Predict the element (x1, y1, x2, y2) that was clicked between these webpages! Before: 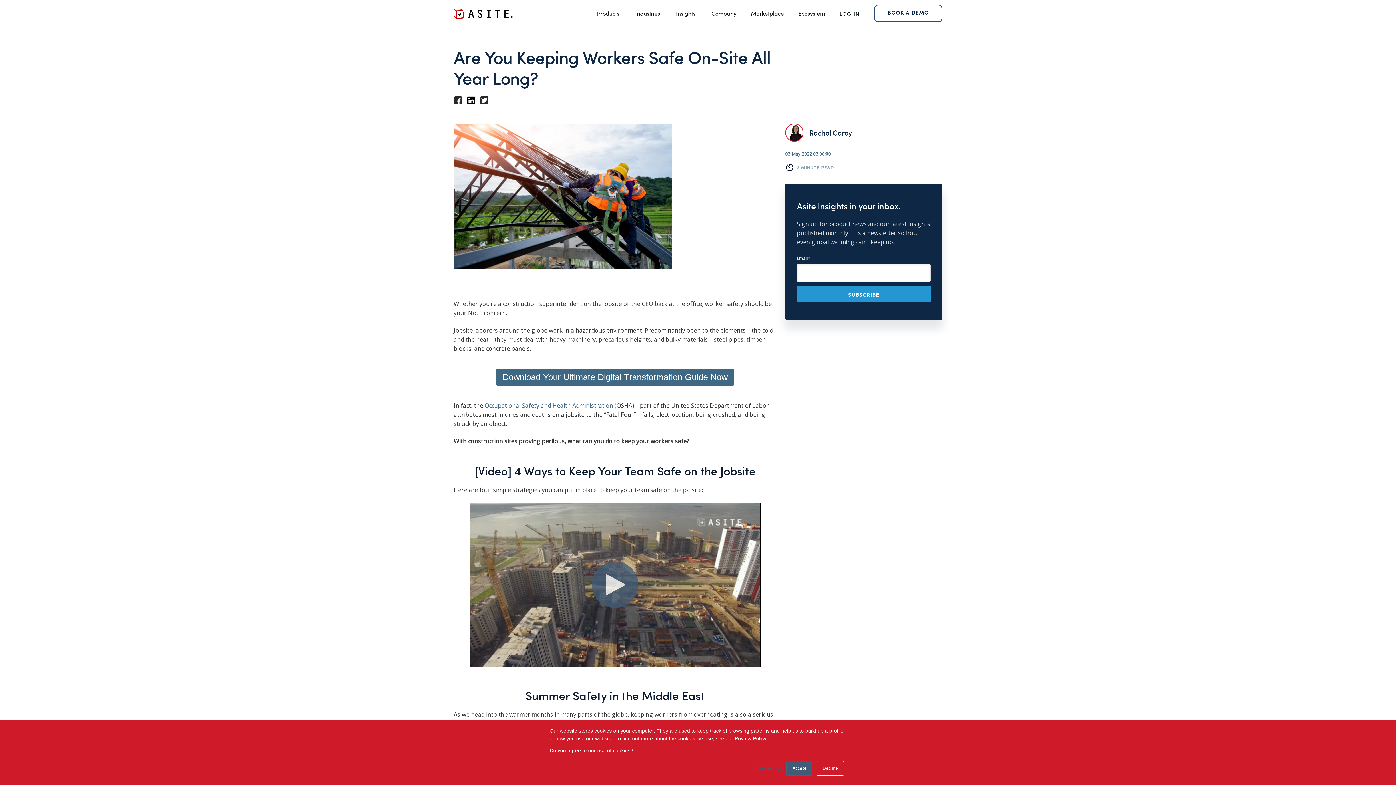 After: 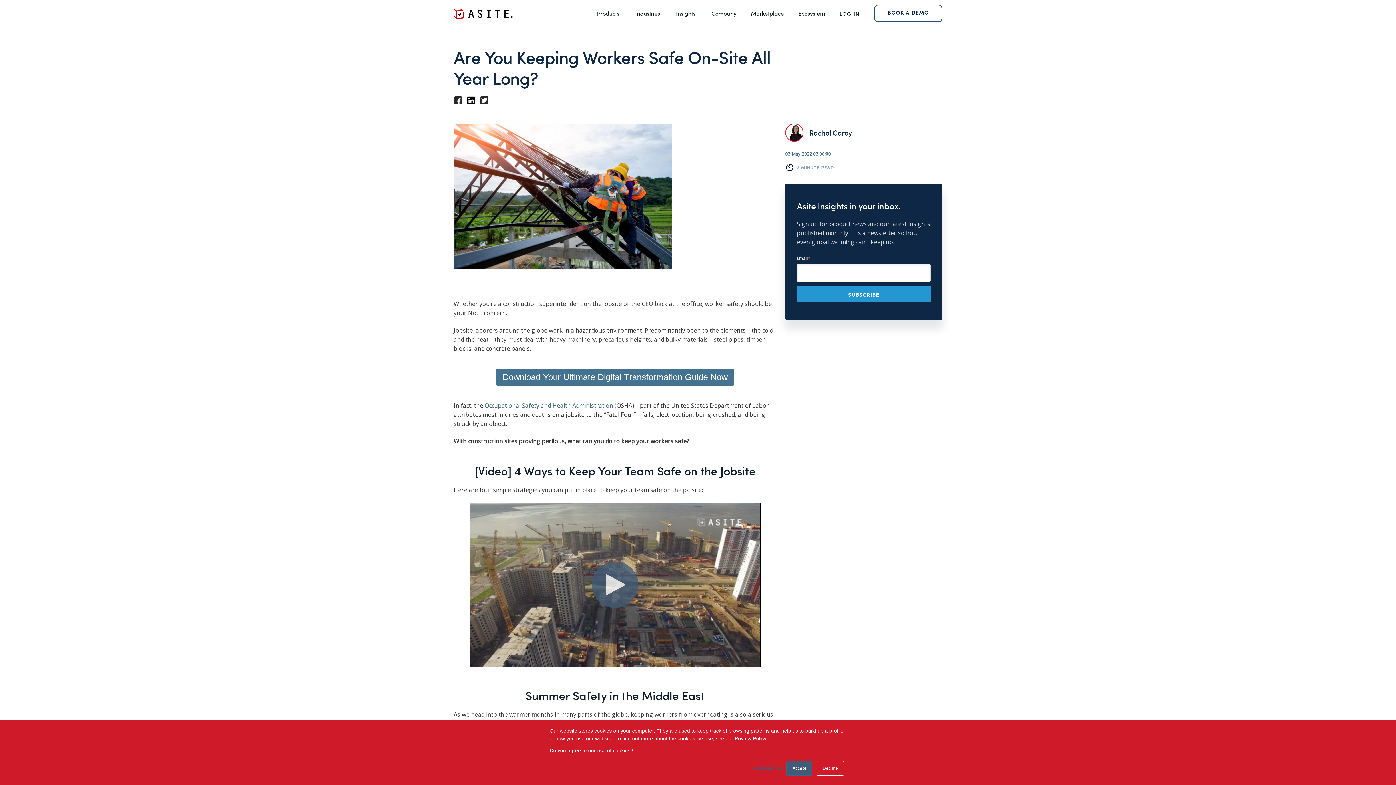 Action: bbox: (496, 368, 734, 386) label: Download Your Ultimate Digital Transformation Guide Now